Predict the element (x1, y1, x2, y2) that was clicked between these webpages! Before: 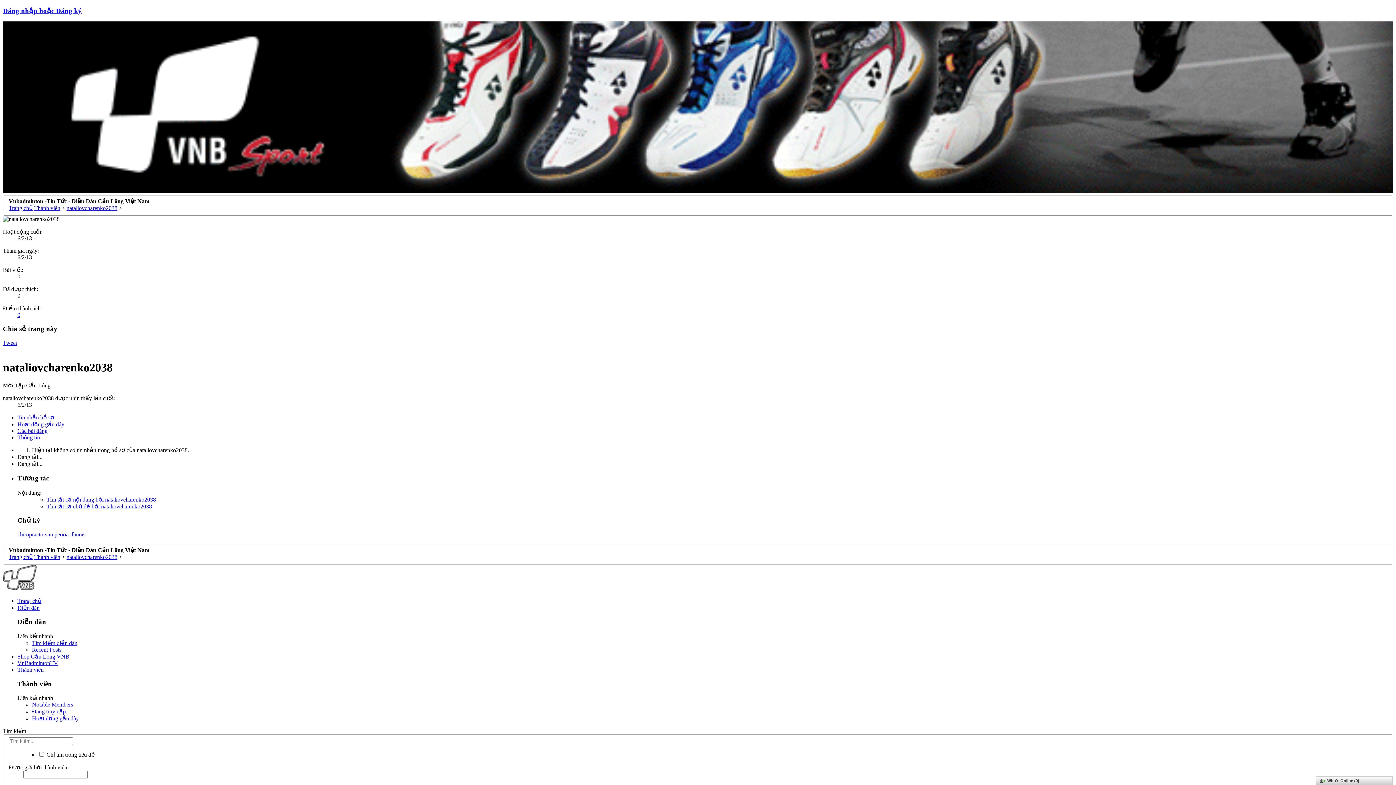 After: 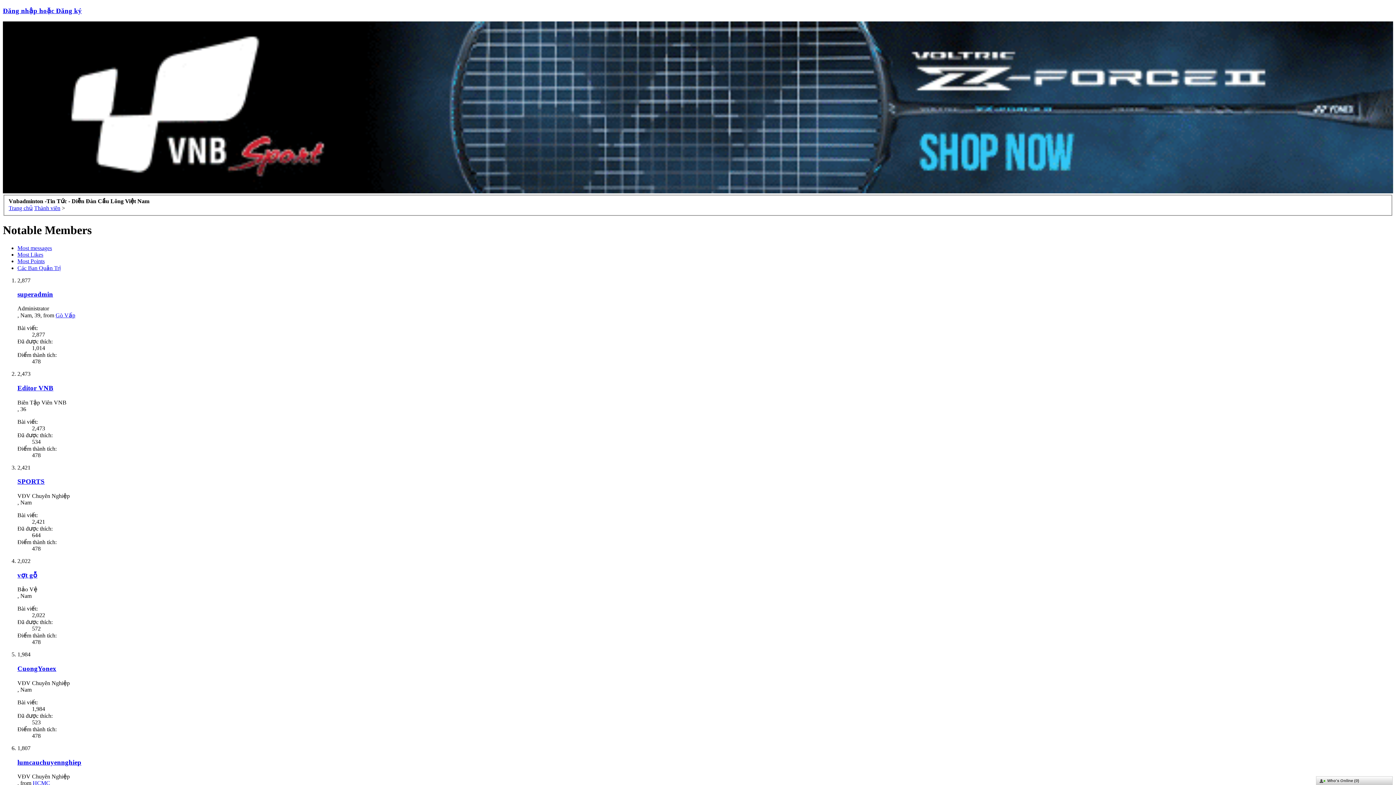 Action: bbox: (32, 701, 73, 708) label: Notable Members